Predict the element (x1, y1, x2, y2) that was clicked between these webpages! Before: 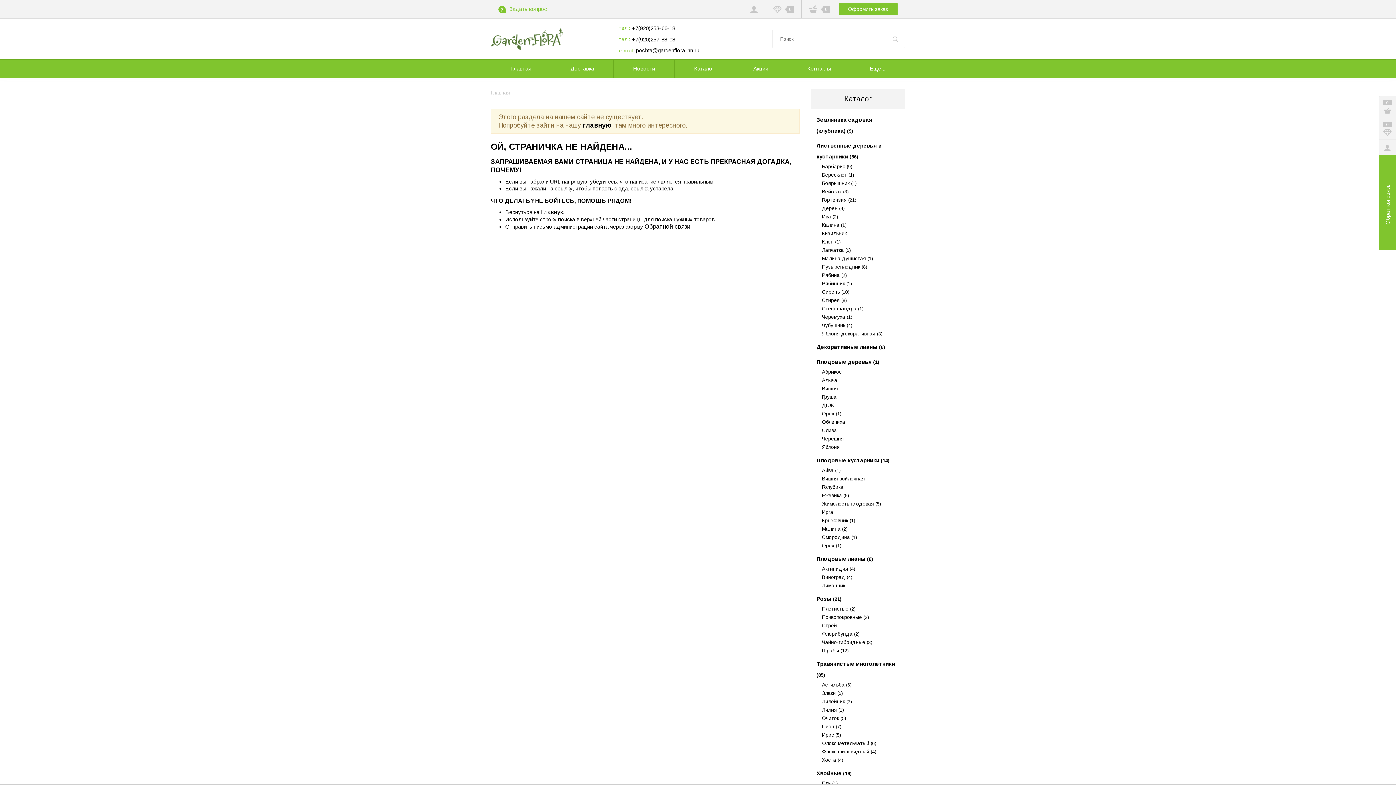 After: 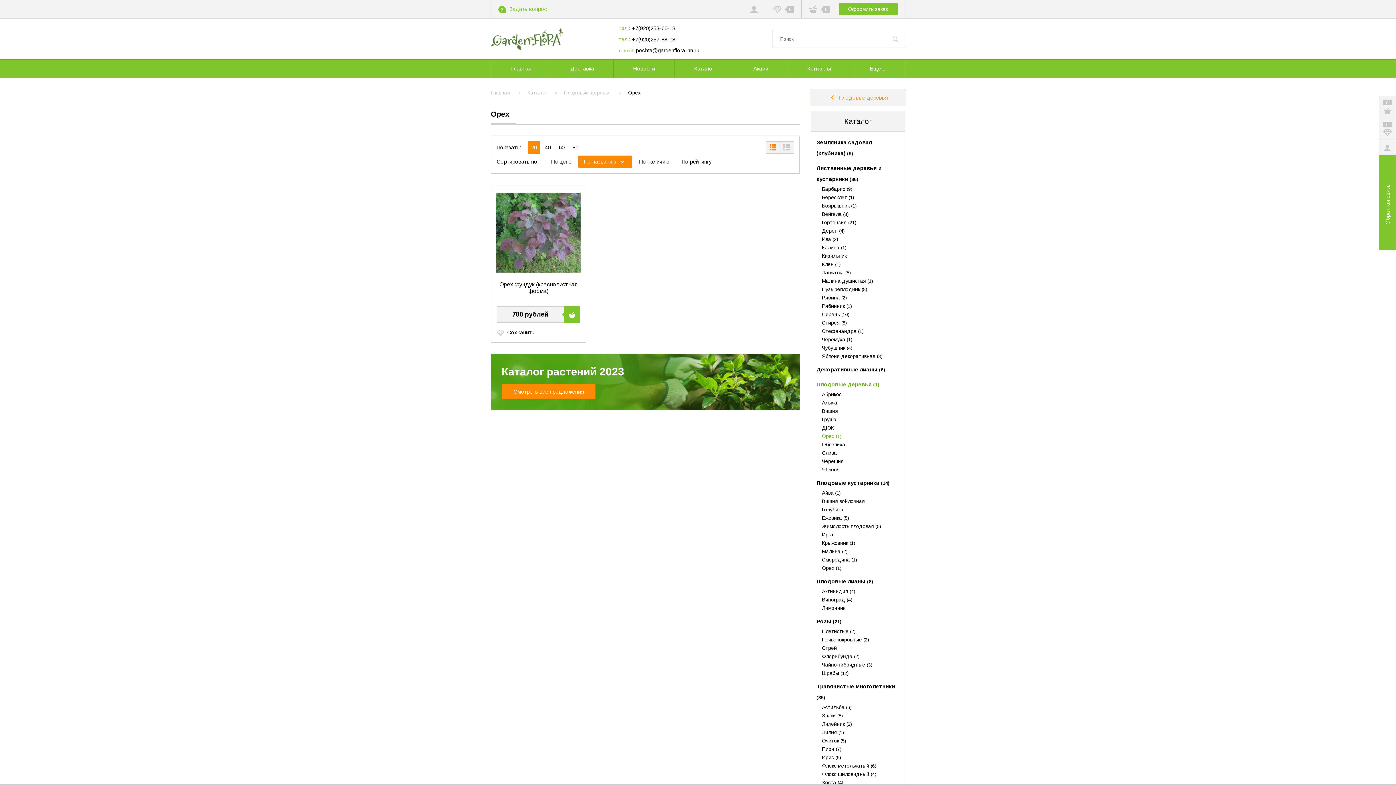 Action: label: Орех (1) bbox: (822, 411, 841, 416)